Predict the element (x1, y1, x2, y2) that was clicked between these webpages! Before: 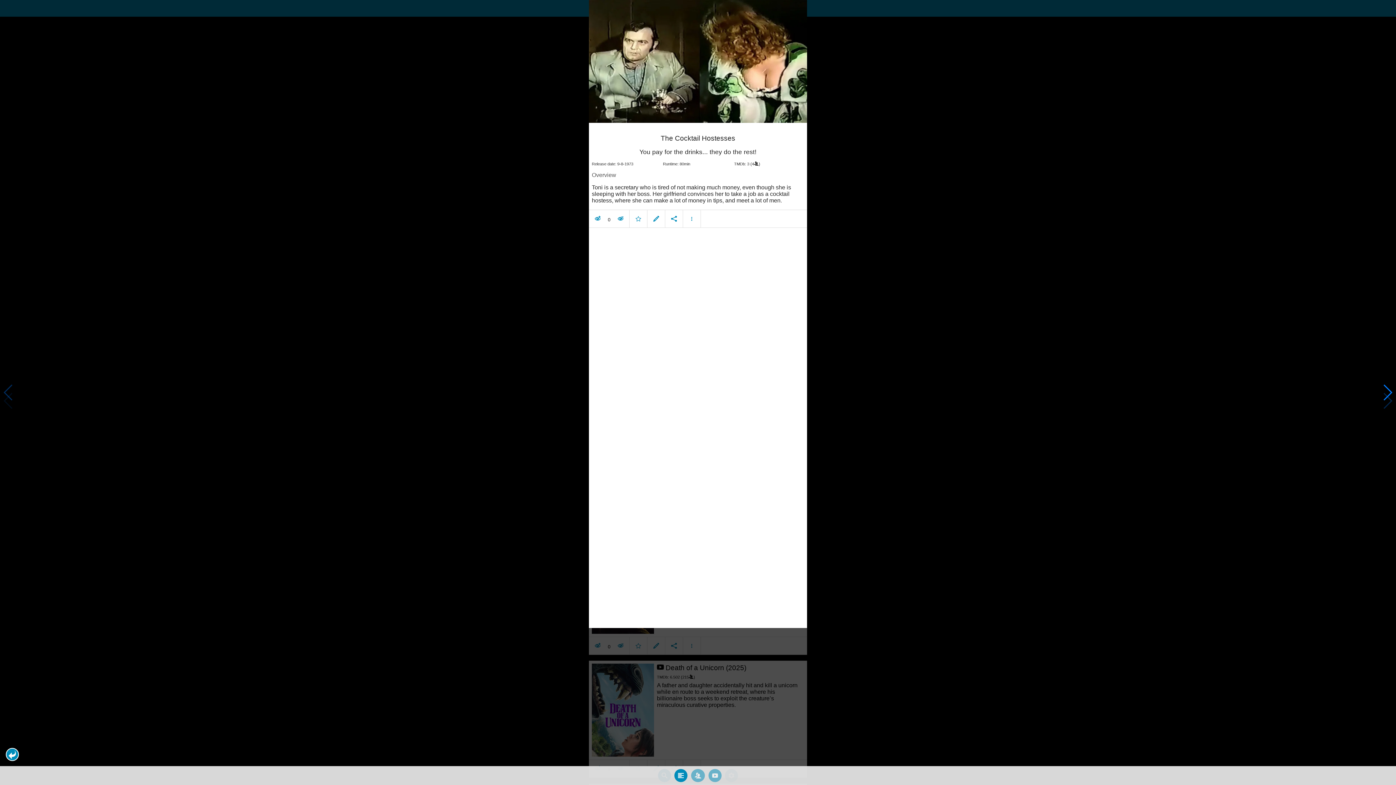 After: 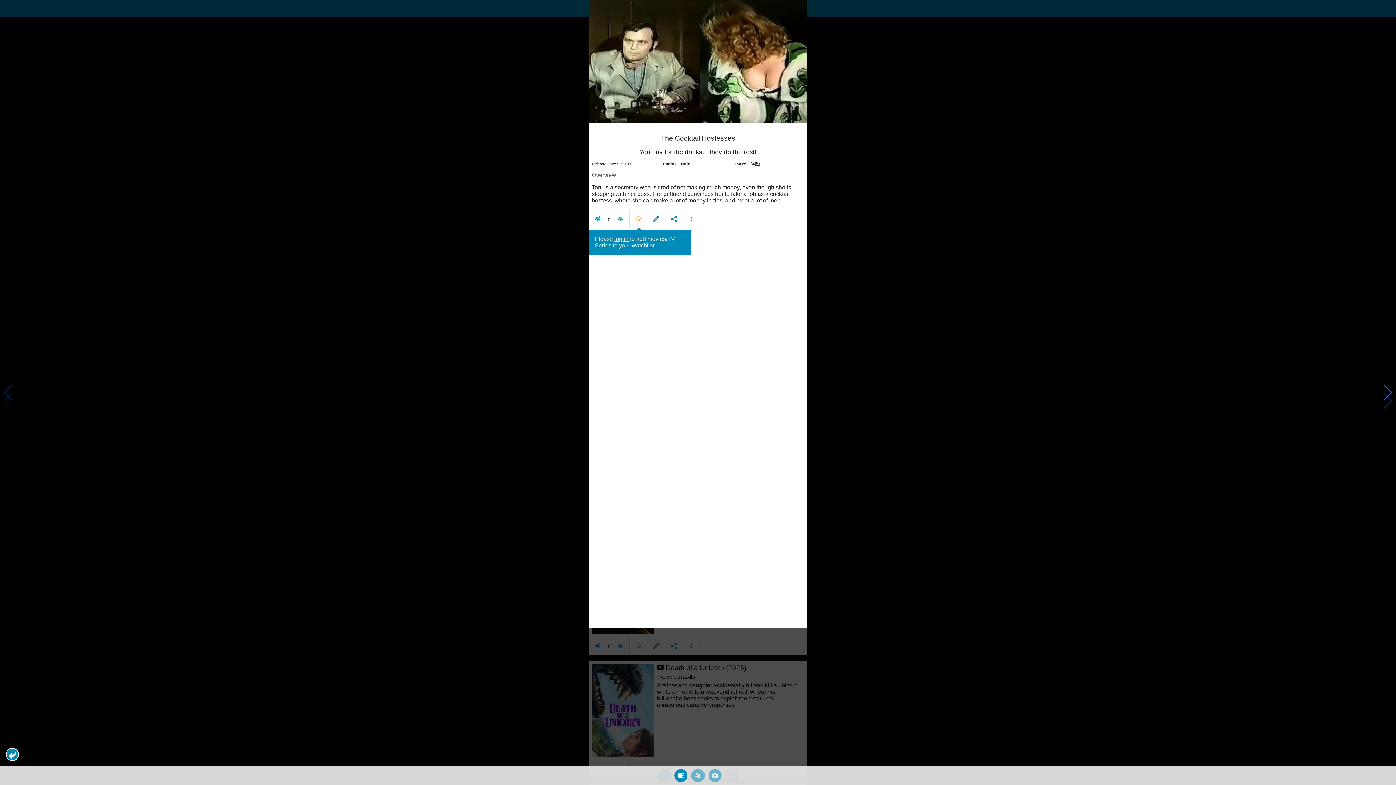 Action: label: Toggle add to watchlist bbox: (629, 95, 647, 101)